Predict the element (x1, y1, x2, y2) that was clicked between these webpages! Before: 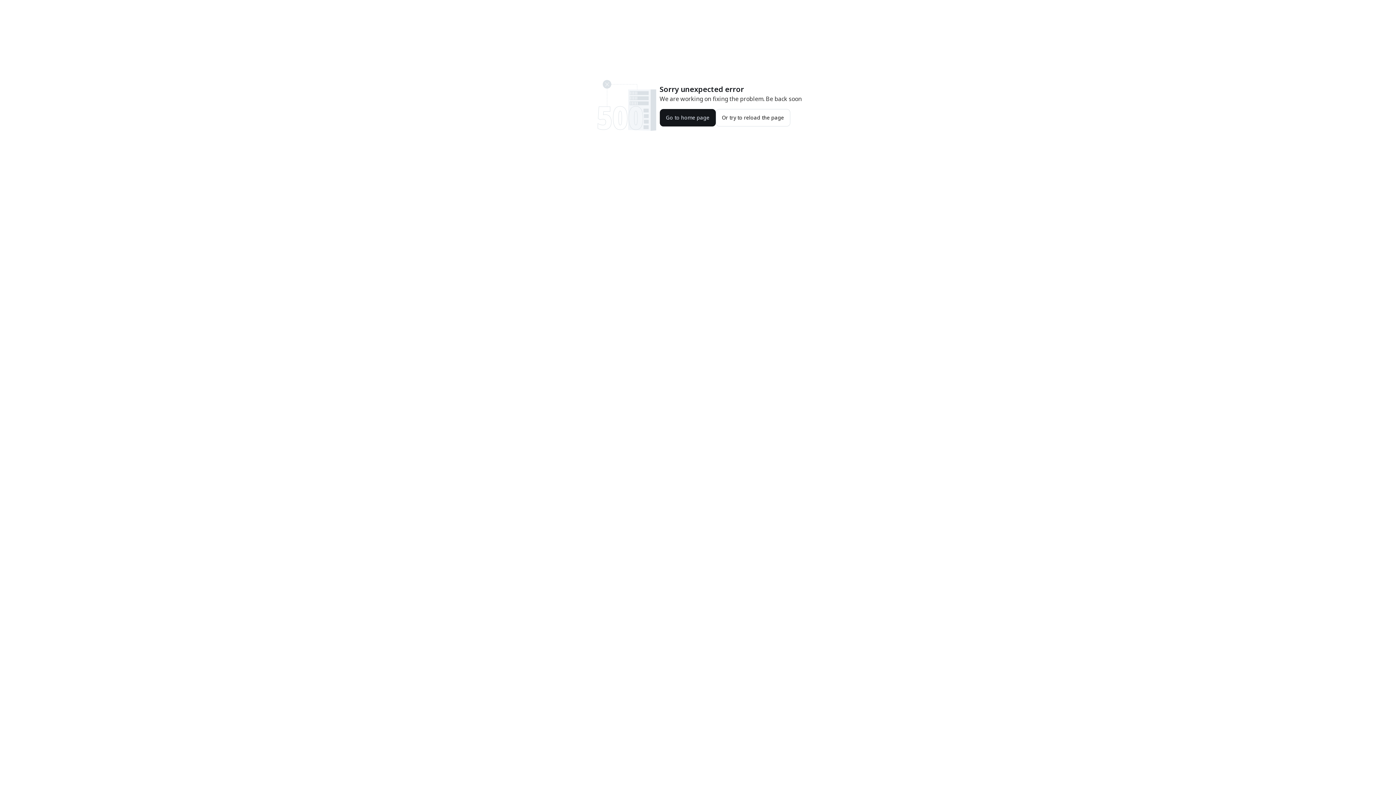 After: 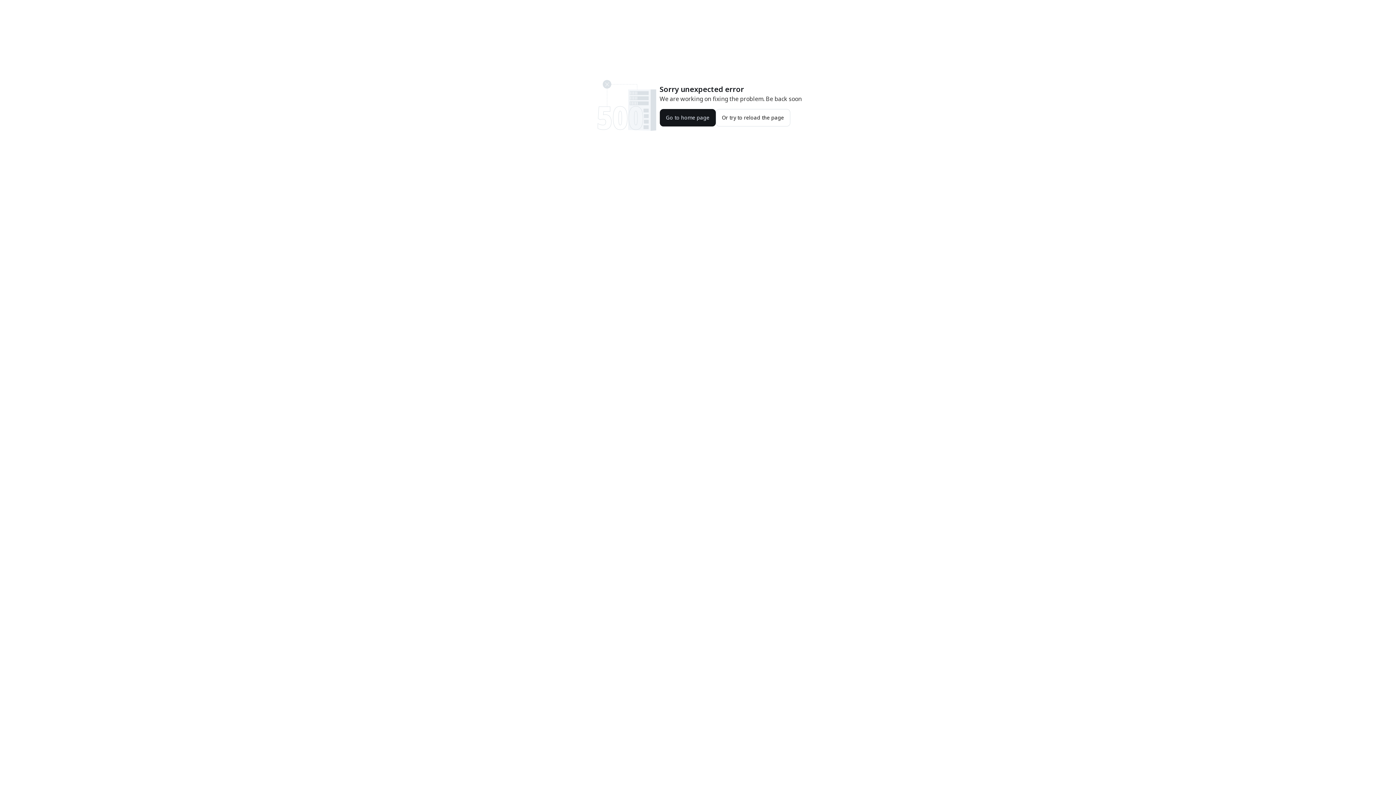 Action: bbox: (715, 109, 790, 126) label: Or try to reload the page